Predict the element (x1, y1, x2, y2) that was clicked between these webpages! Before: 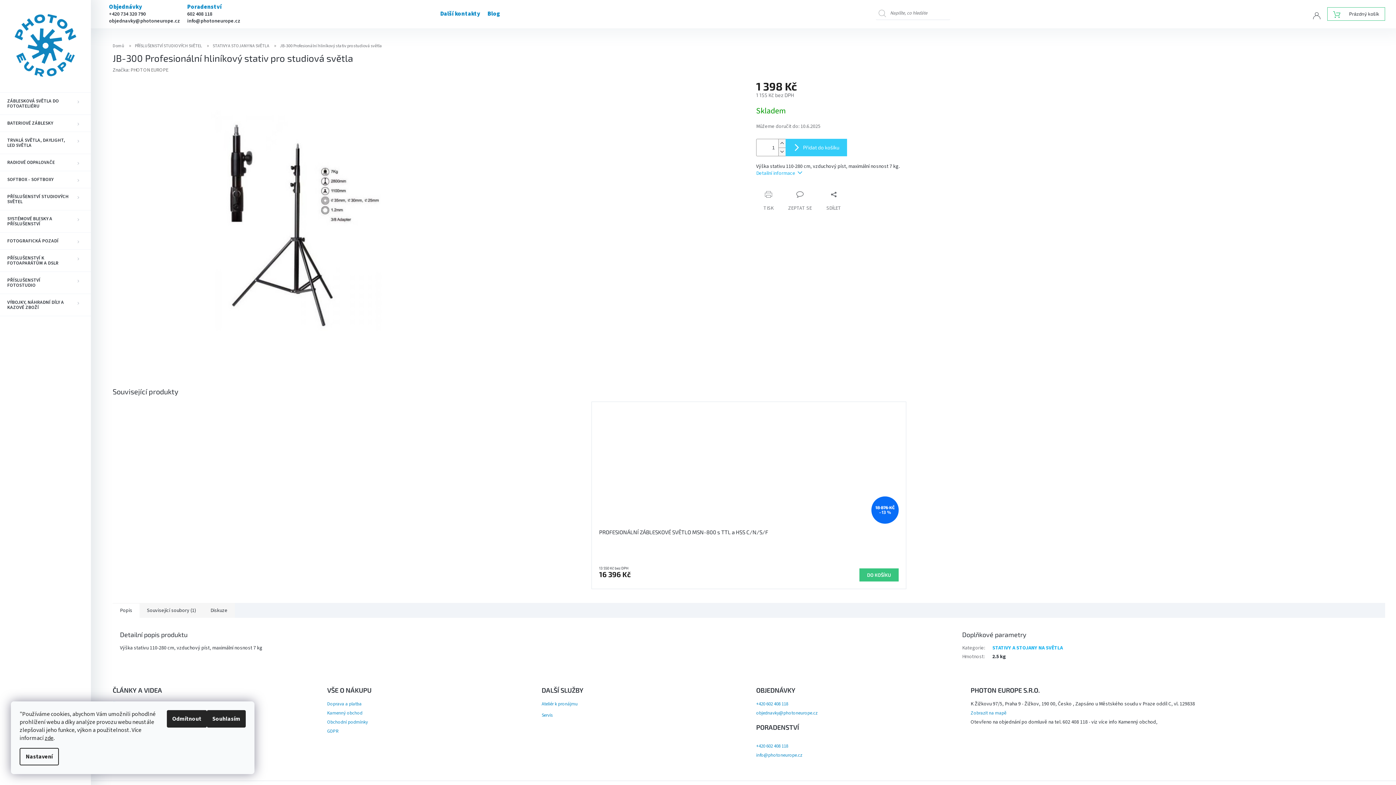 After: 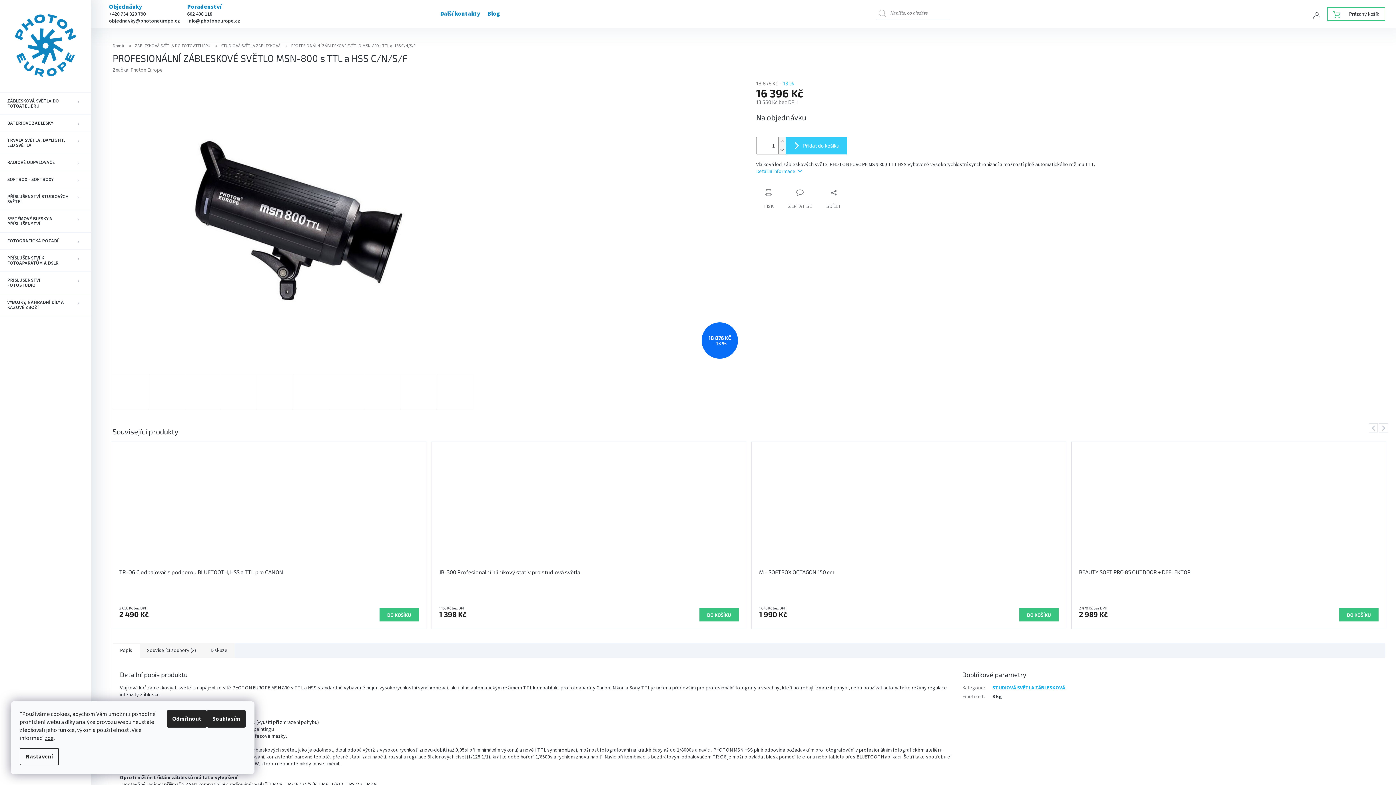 Action: bbox: (599, 409, 898, 524) label: 18 876 KČ
–13 %